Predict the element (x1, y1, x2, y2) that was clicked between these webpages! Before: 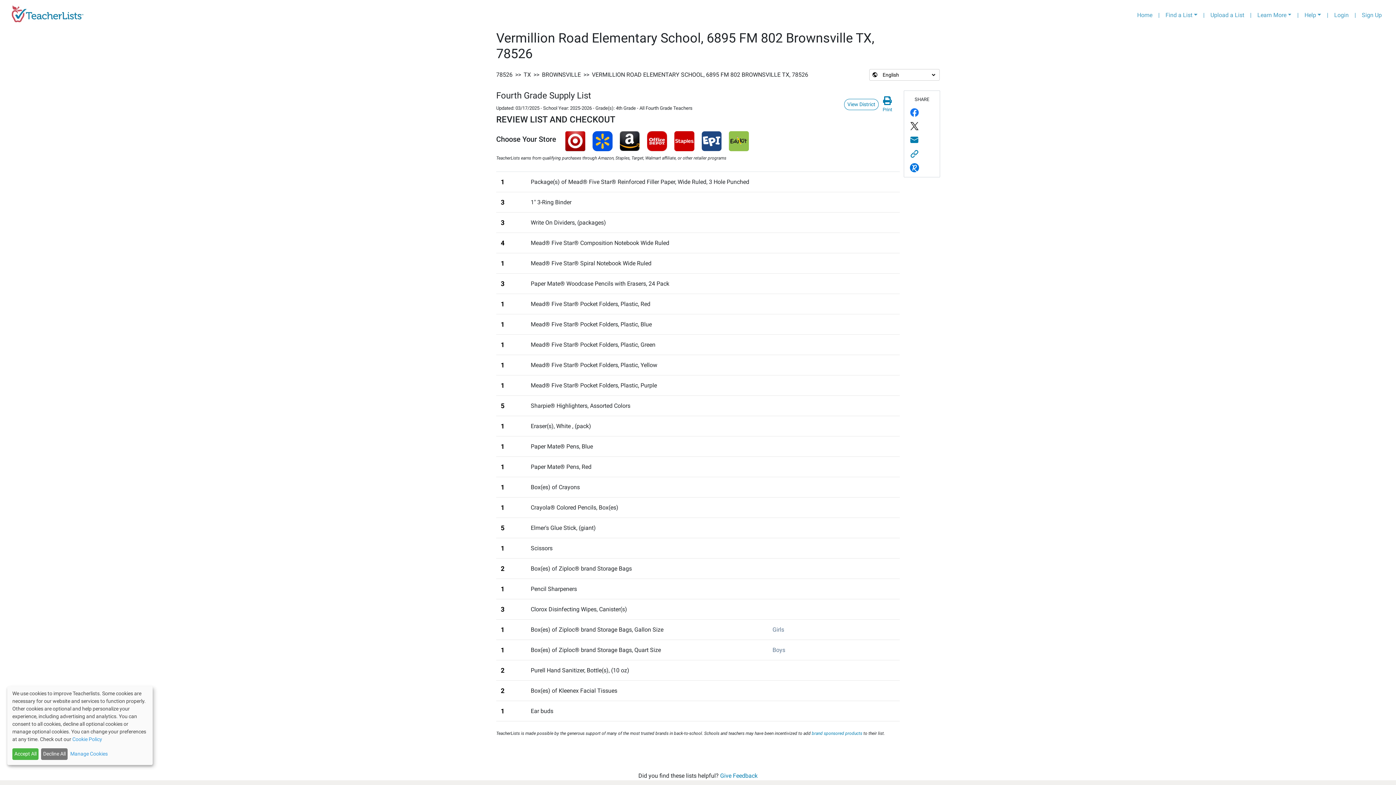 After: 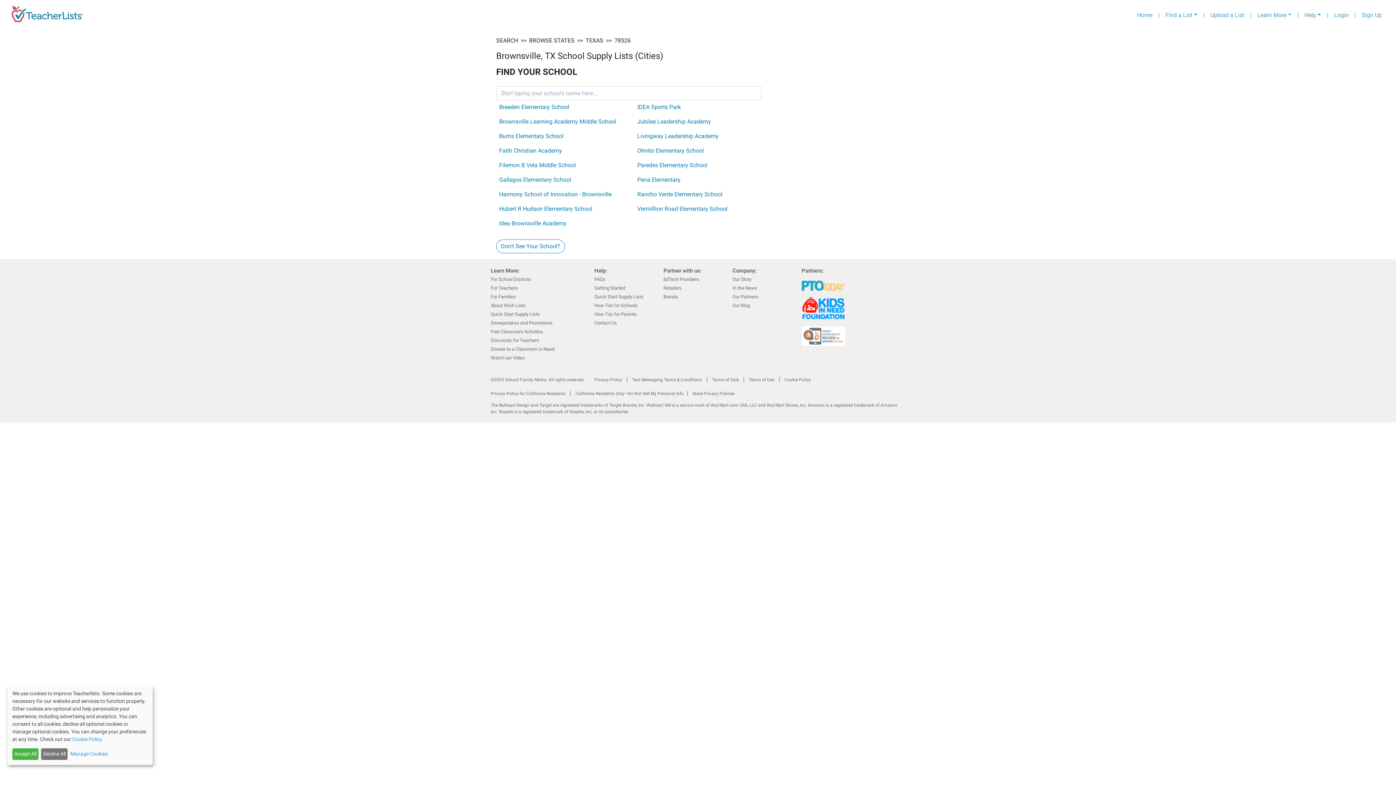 Action: bbox: (496, 70, 513, 79) label: 78526